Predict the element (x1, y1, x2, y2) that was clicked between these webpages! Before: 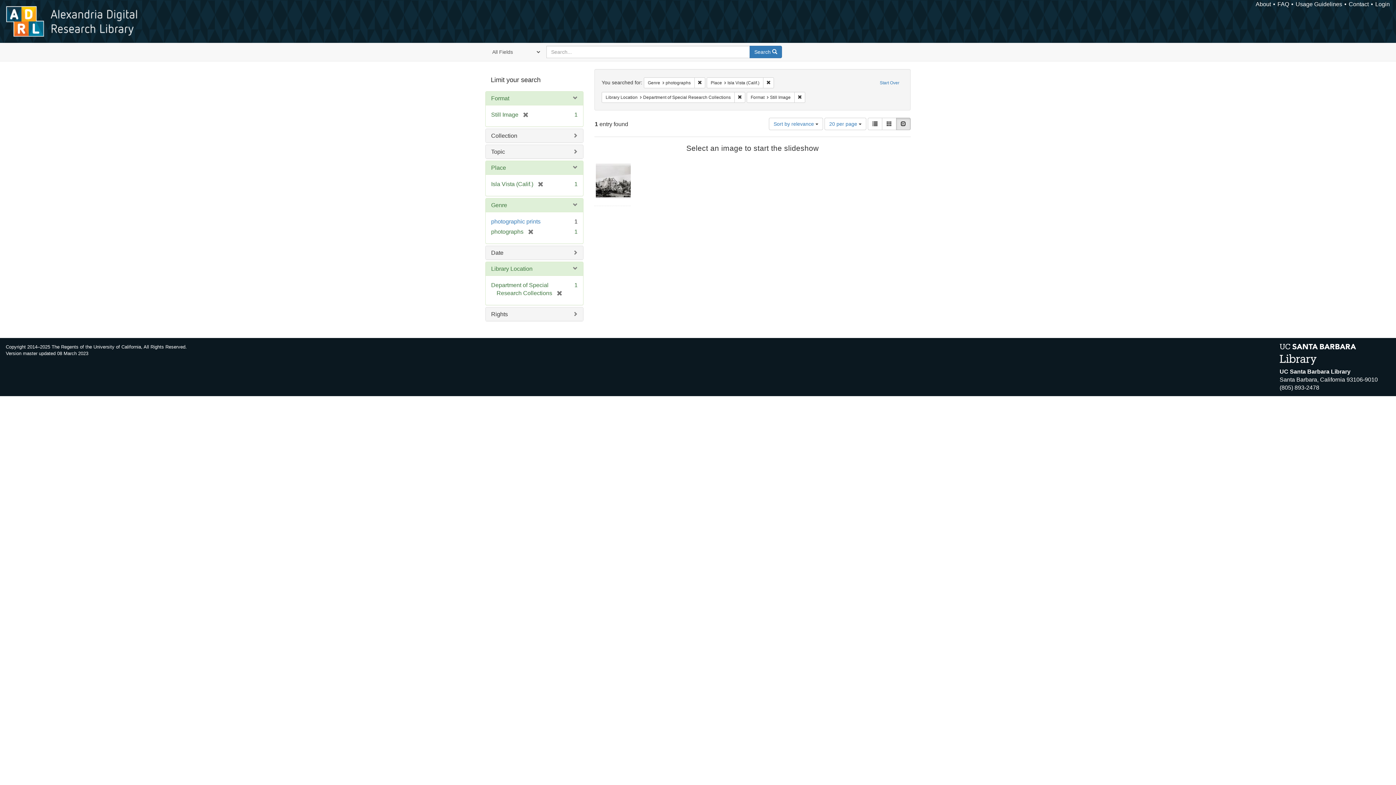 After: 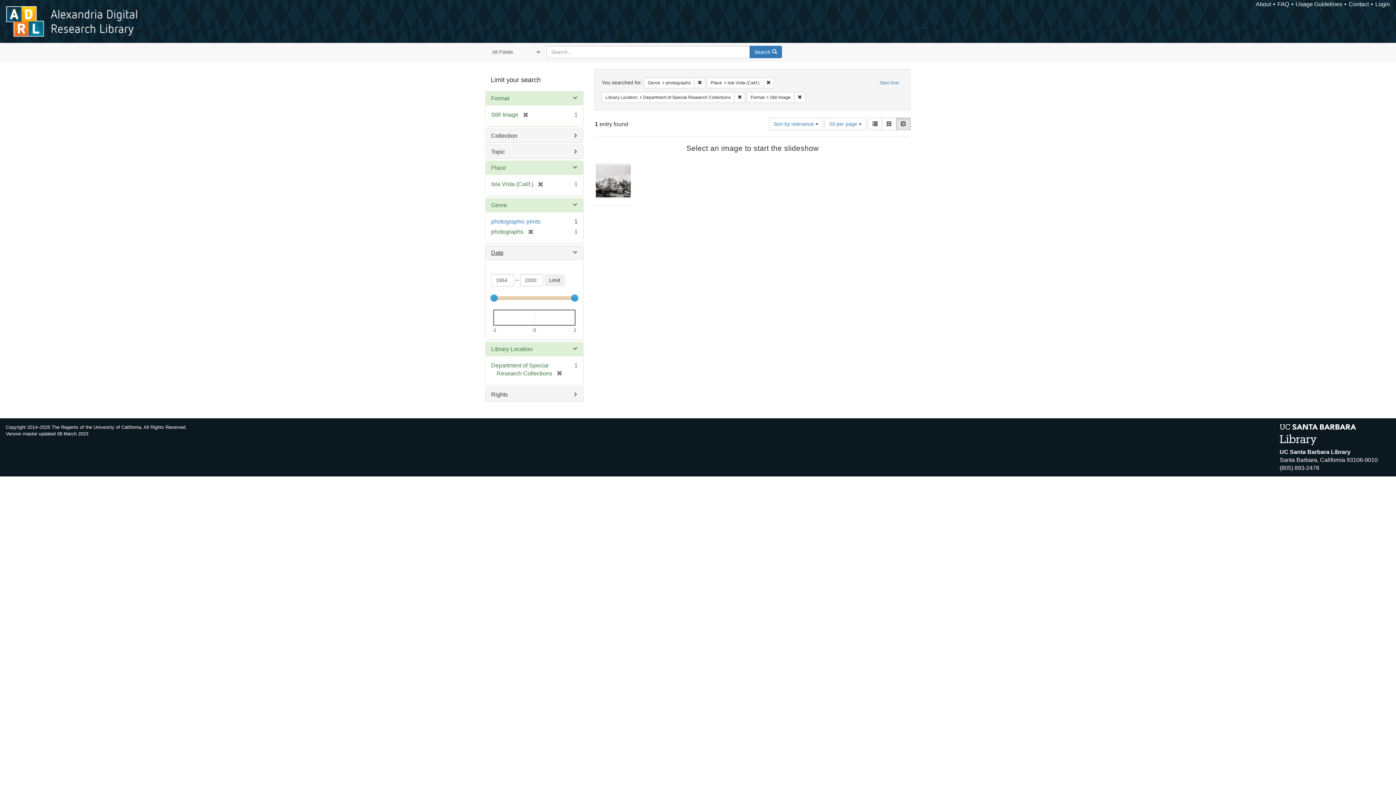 Action: bbox: (491, 249, 503, 256) label: Date